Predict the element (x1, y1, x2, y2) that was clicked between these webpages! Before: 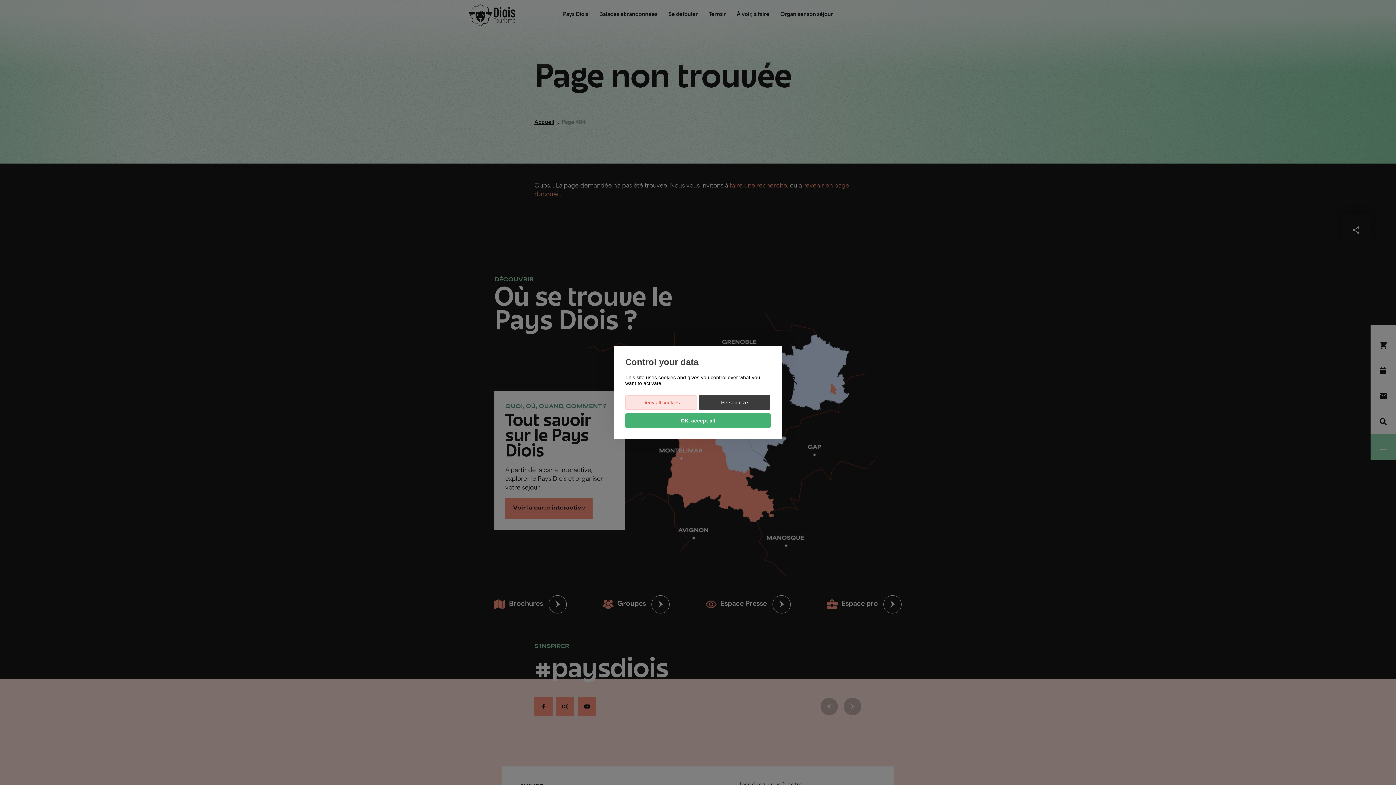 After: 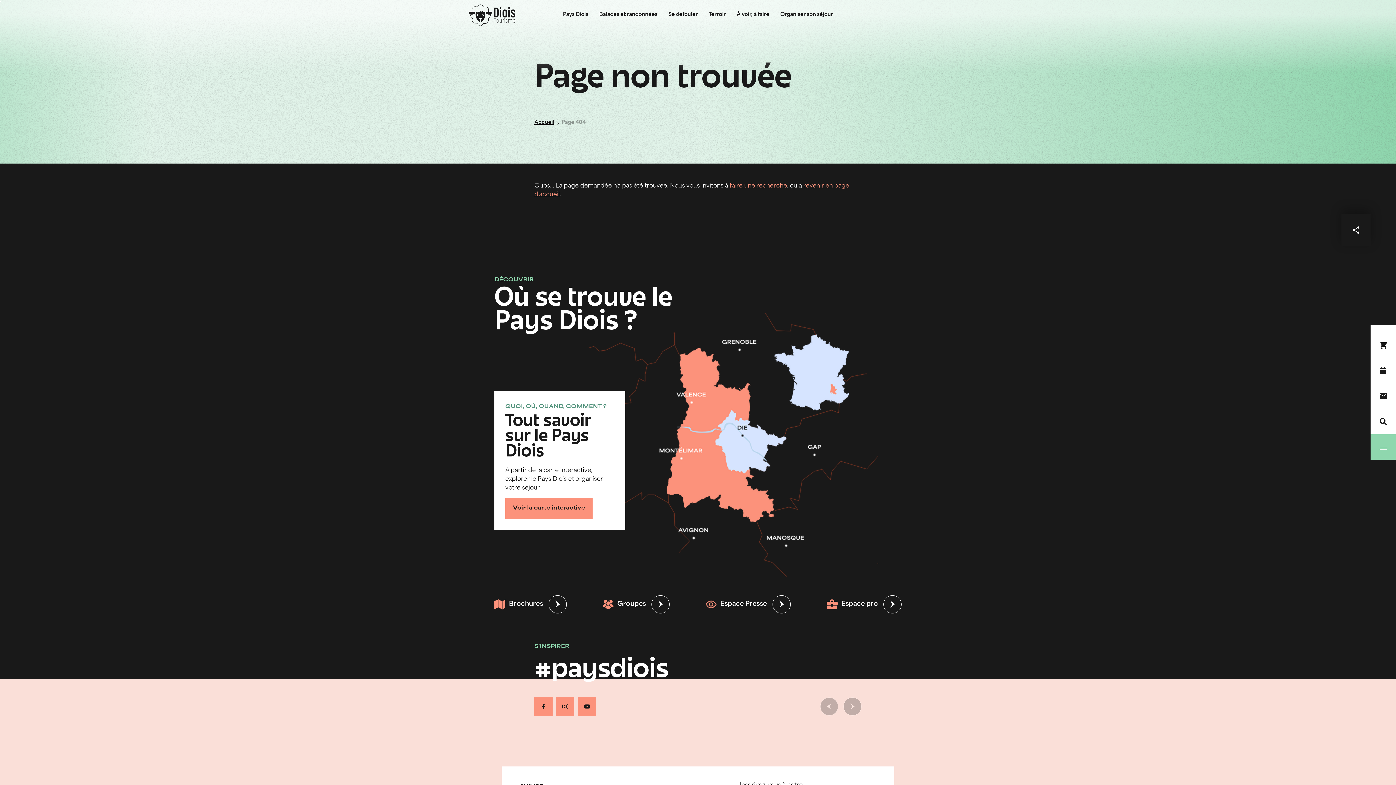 Action: label: OK, accept all bbox: (625, 413, 770, 428)